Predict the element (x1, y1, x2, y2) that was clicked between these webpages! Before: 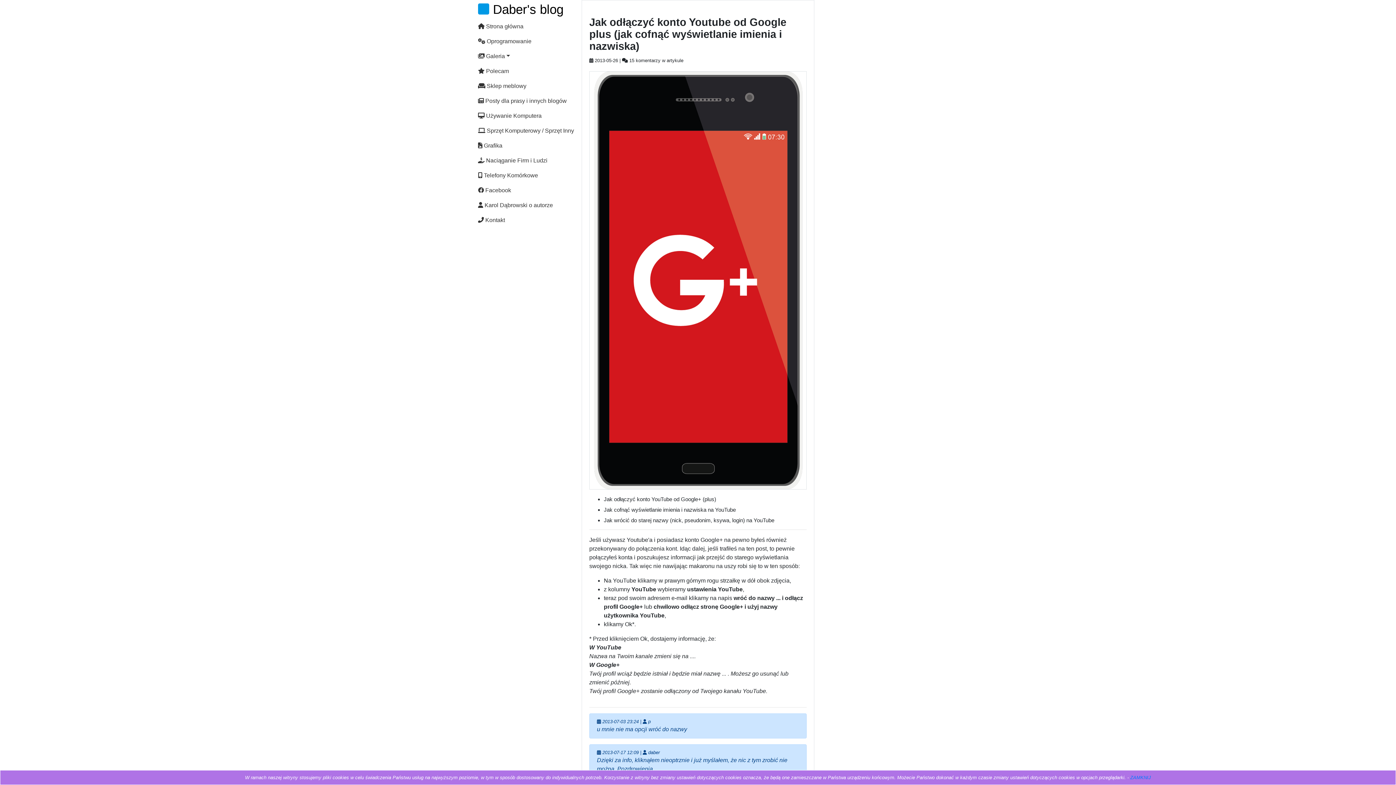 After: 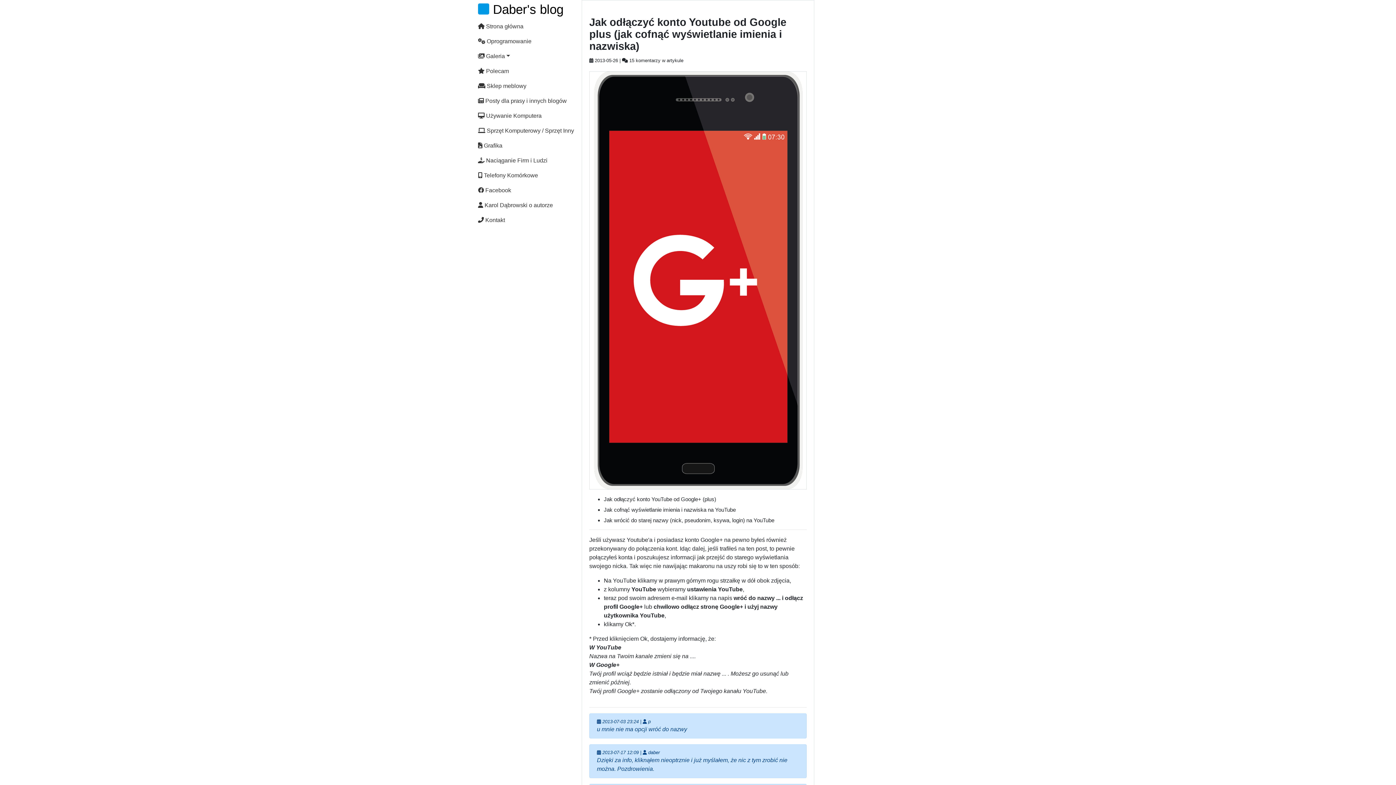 Action: label: ZAMKNIJ bbox: (1130, 775, 1151, 780)